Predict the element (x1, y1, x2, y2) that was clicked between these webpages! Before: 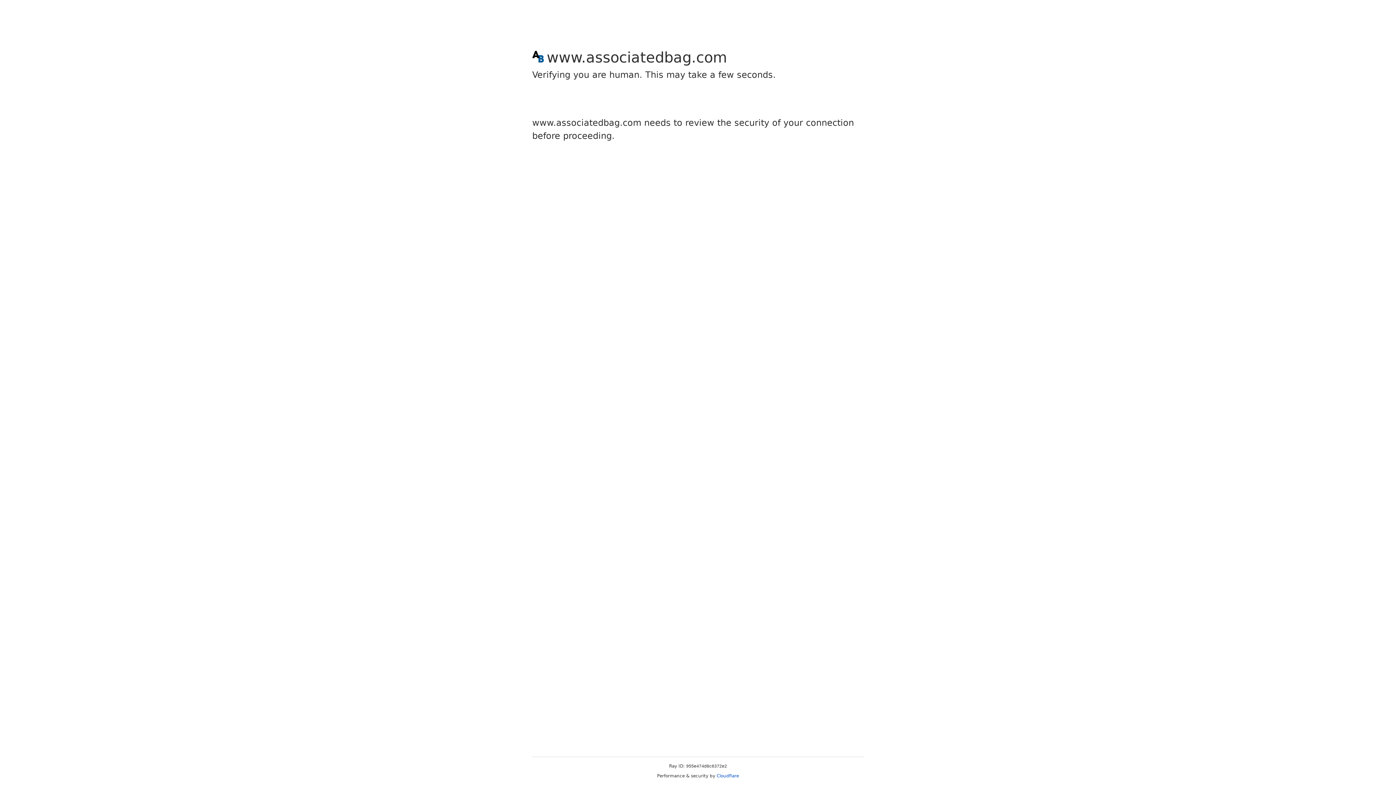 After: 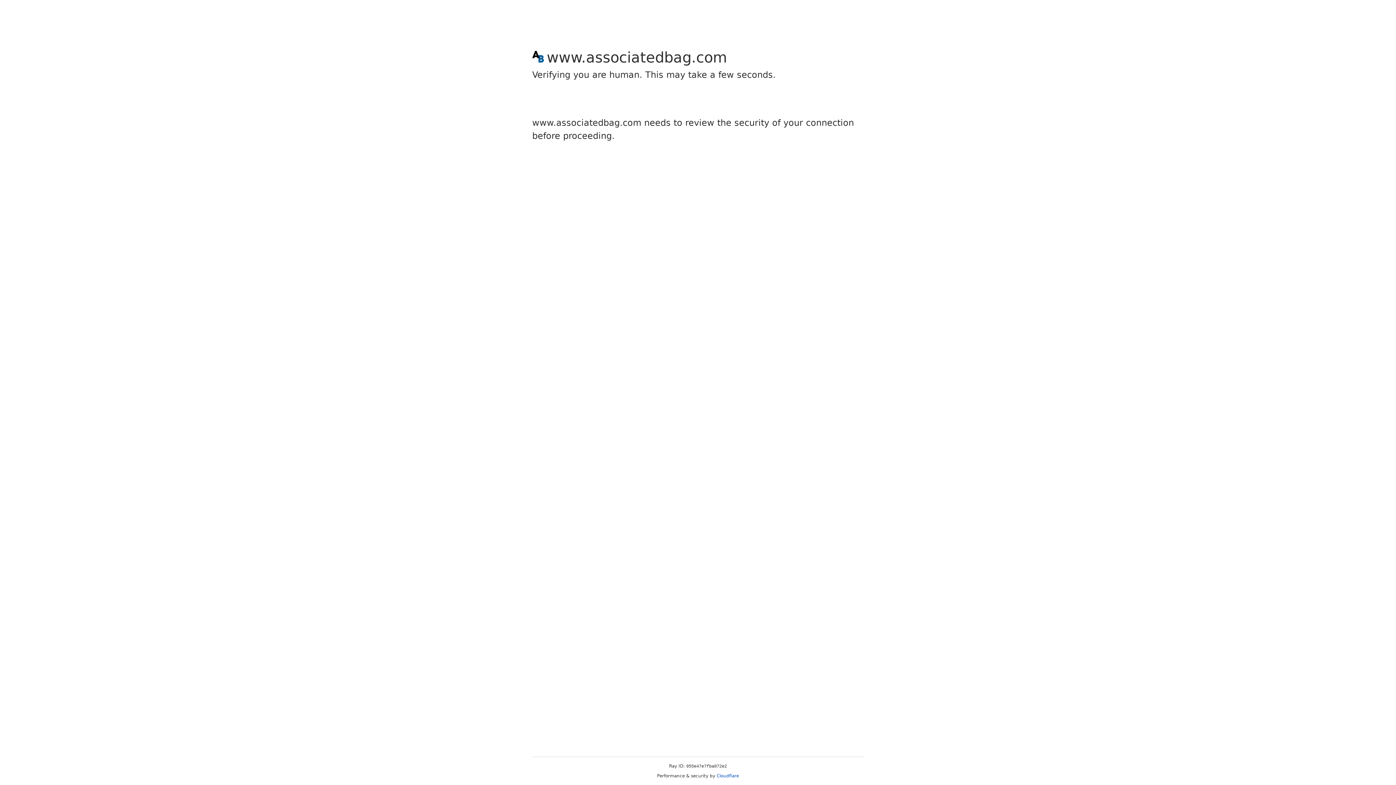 Action: label: Cloudflare bbox: (716, 773, 739, 778)